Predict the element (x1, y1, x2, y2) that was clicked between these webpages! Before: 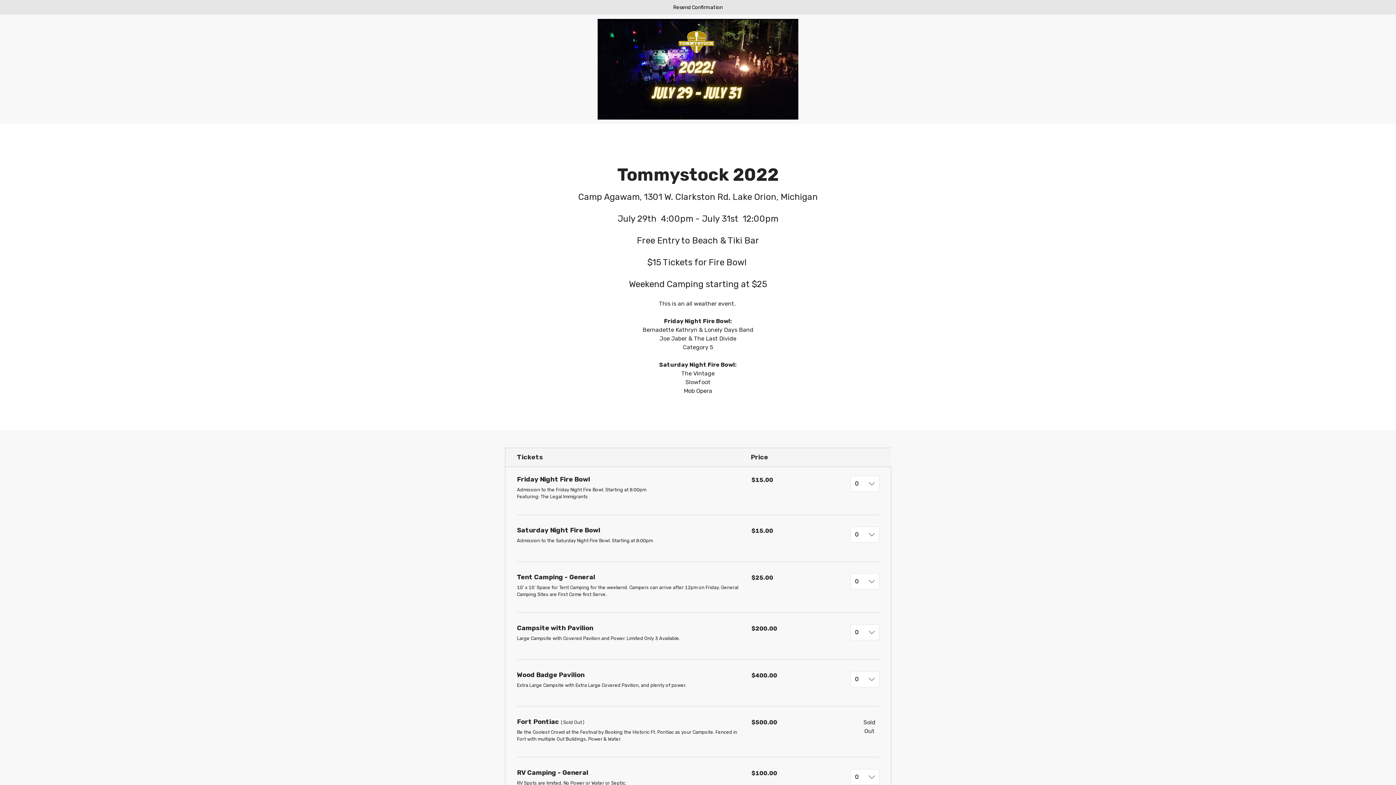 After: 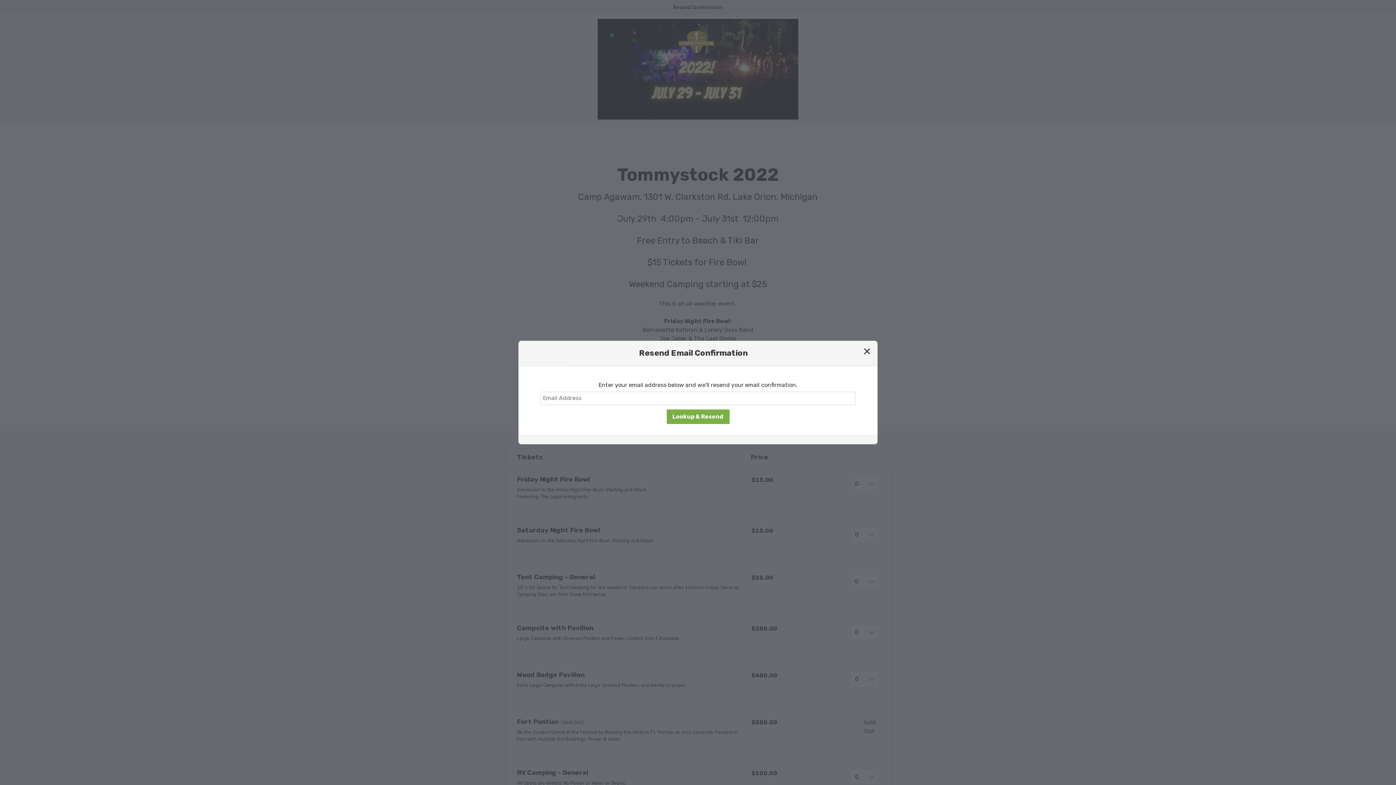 Action: label: Resend Confirmation bbox: (673, 4, 722, 10)